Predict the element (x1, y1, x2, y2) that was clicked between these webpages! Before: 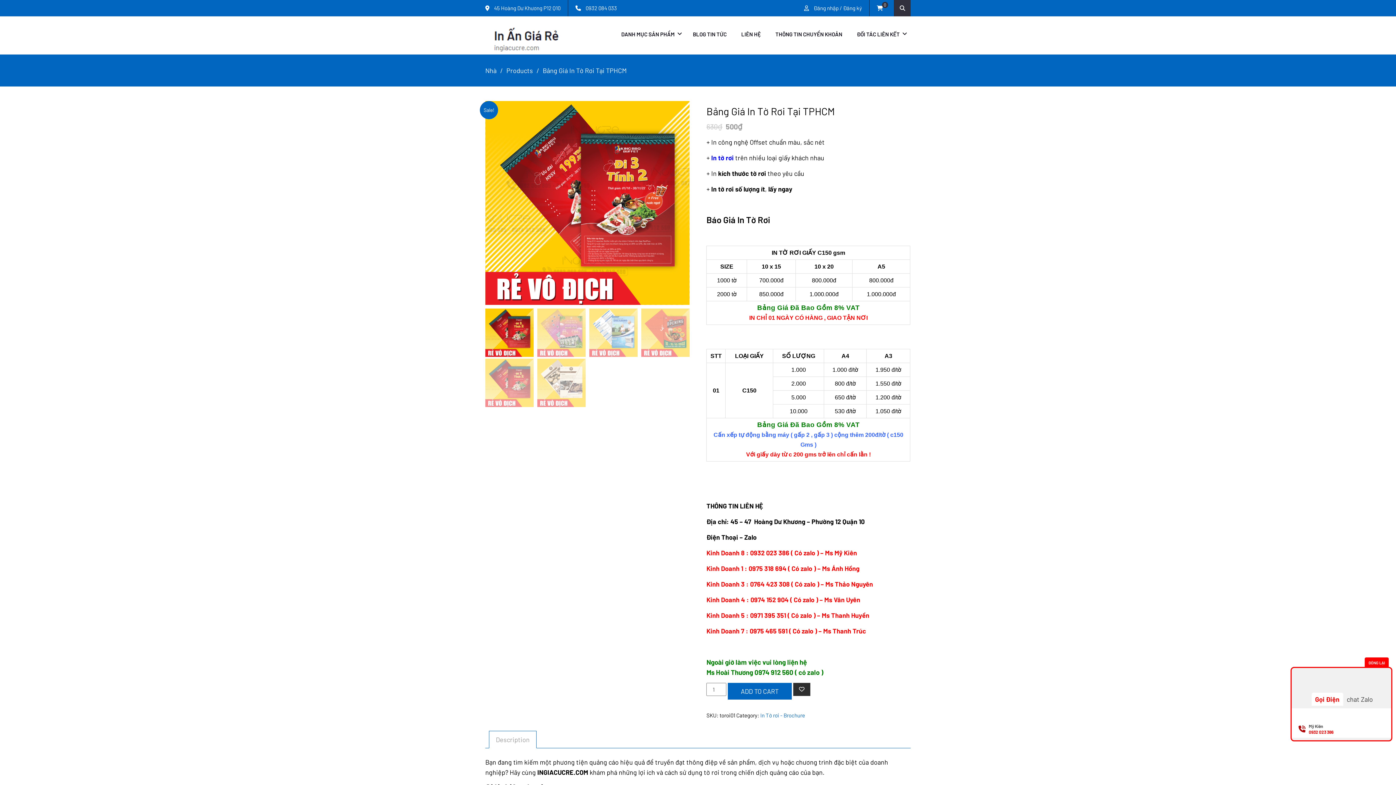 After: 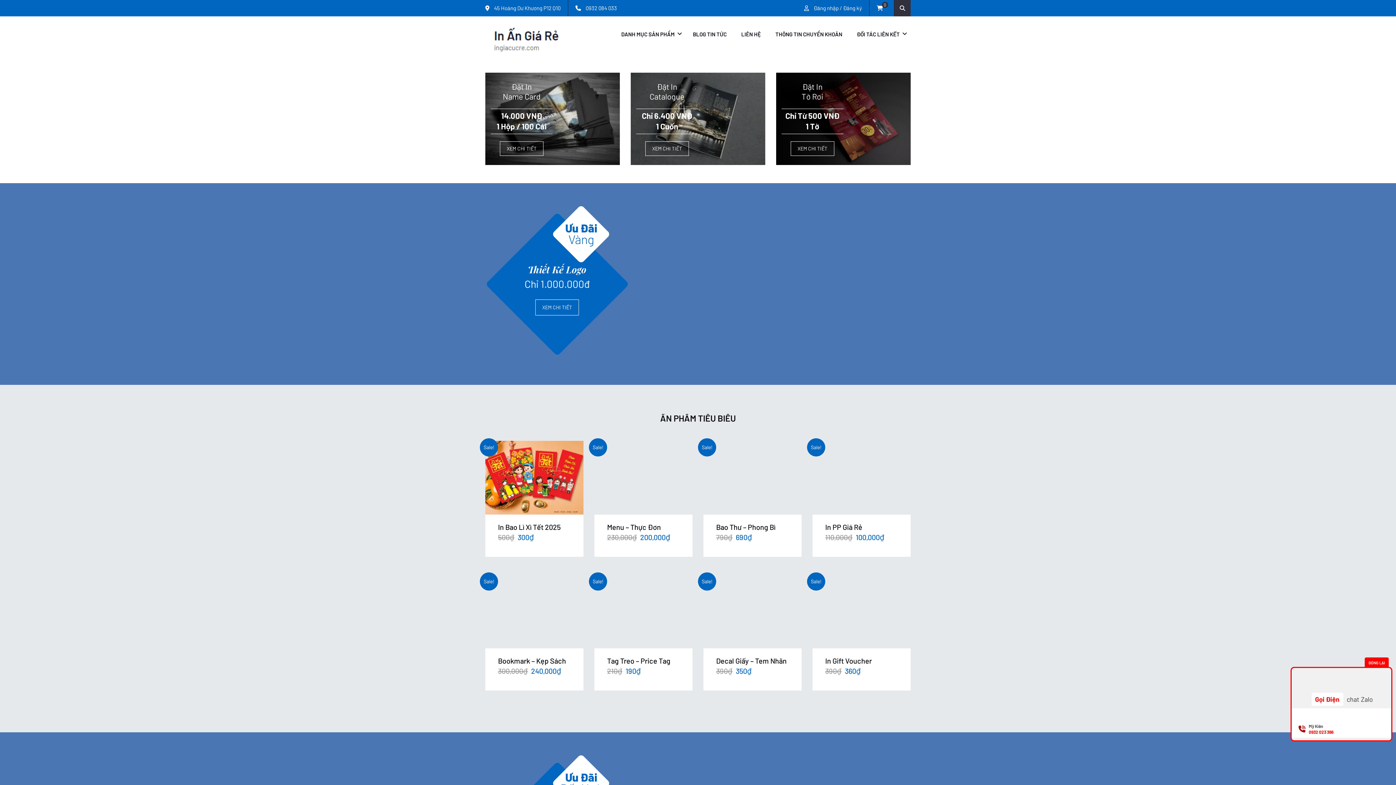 Action: bbox: (485, 26, 565, 54)